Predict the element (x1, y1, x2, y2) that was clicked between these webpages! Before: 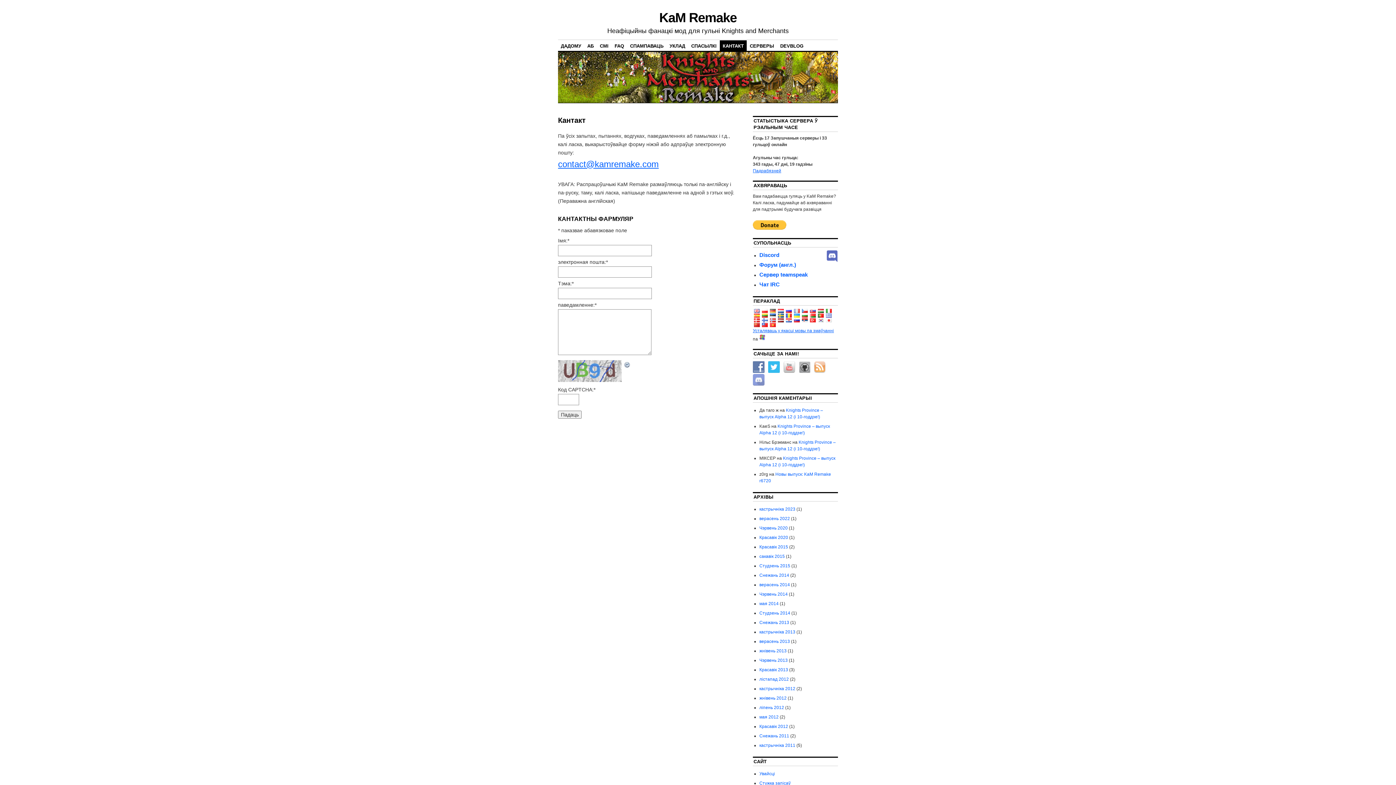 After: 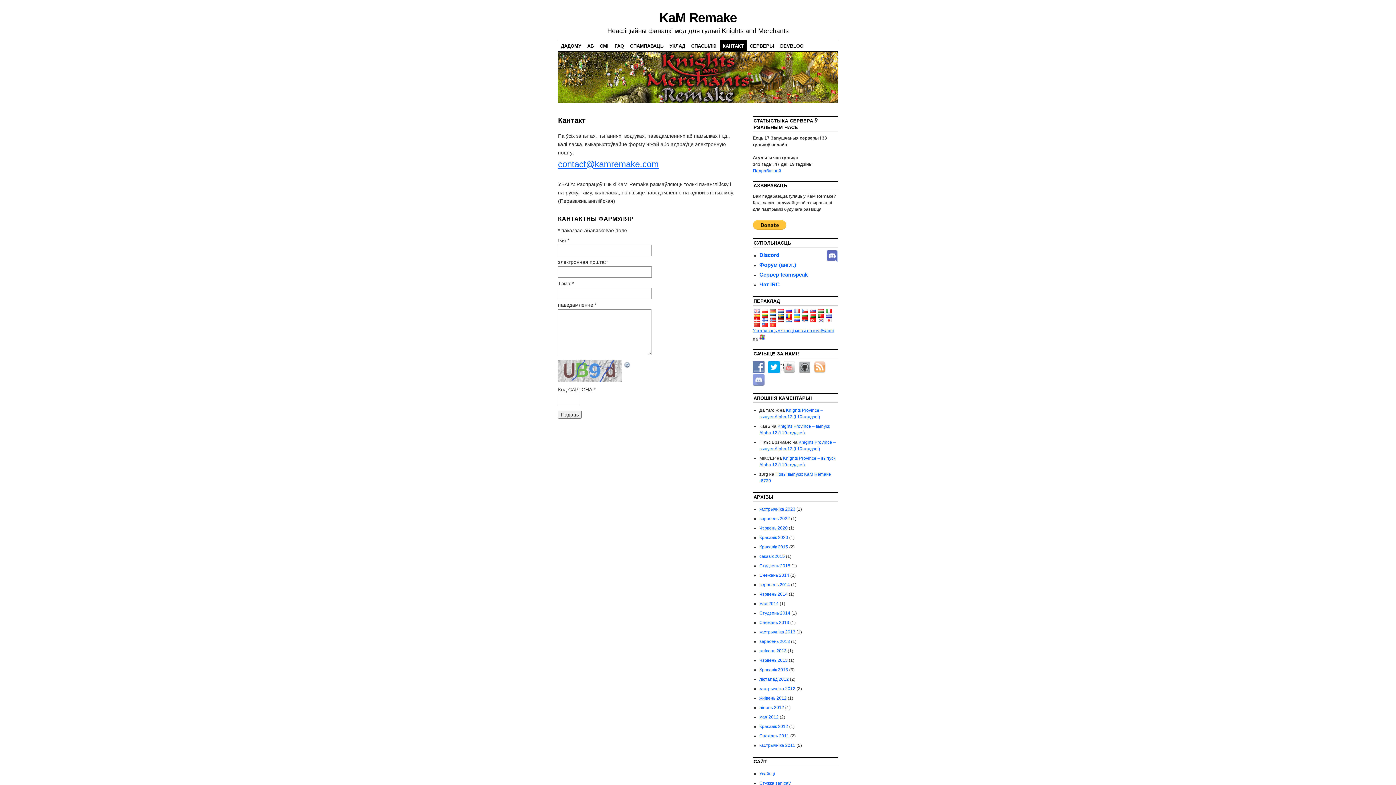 Action: bbox: (768, 364, 783, 369)